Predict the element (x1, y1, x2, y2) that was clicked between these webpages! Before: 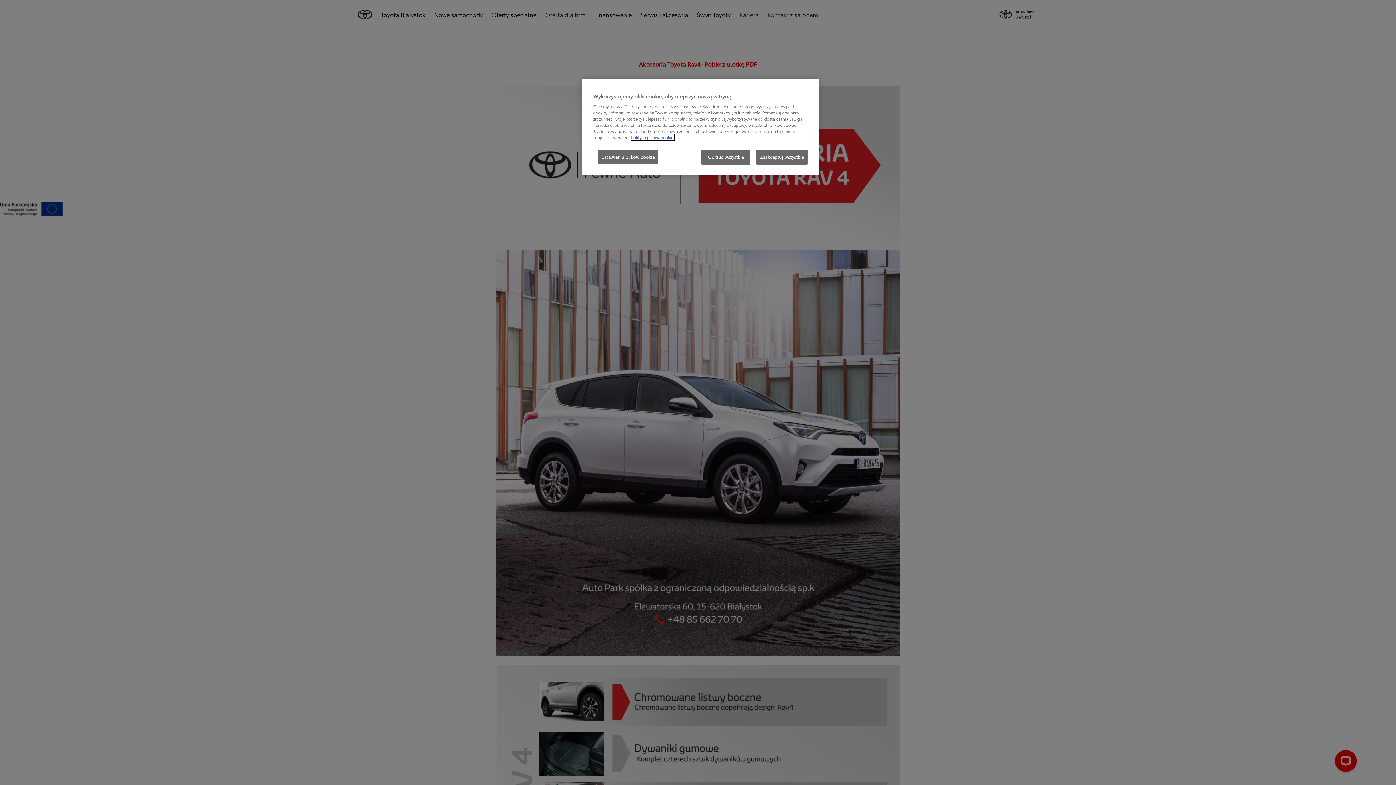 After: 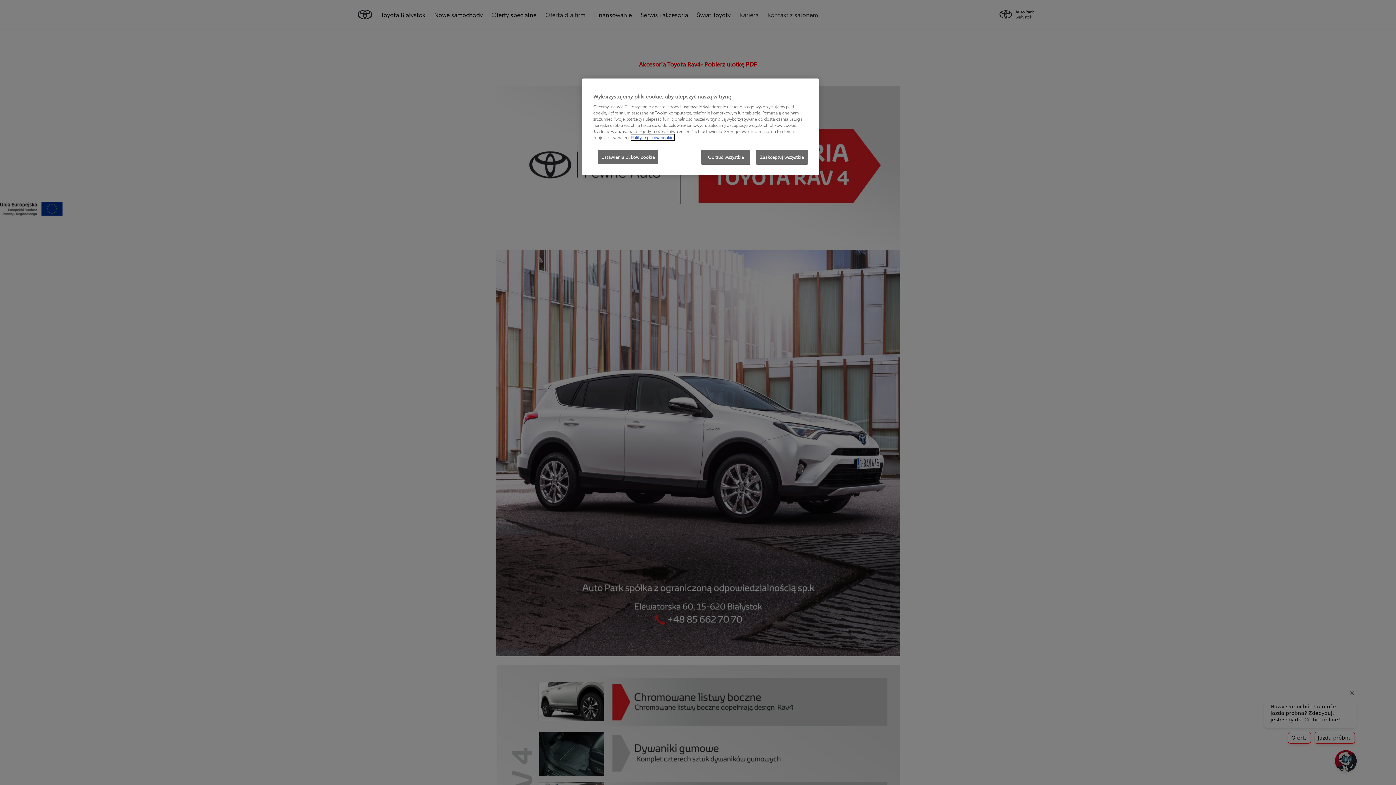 Action: label: Więcej informacji o Twojej prywatności, otwiera się w nowym oknie bbox: (631, 134, 674, 140)